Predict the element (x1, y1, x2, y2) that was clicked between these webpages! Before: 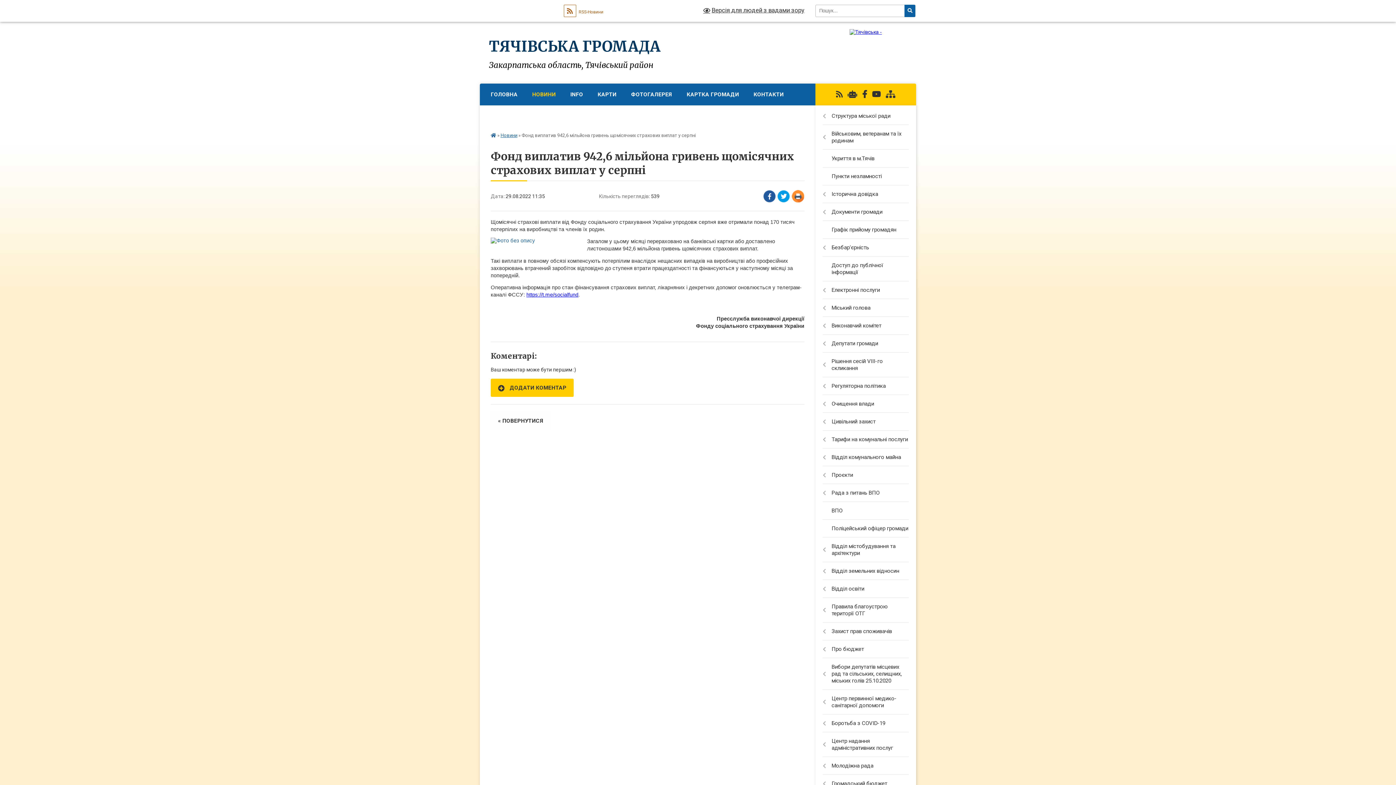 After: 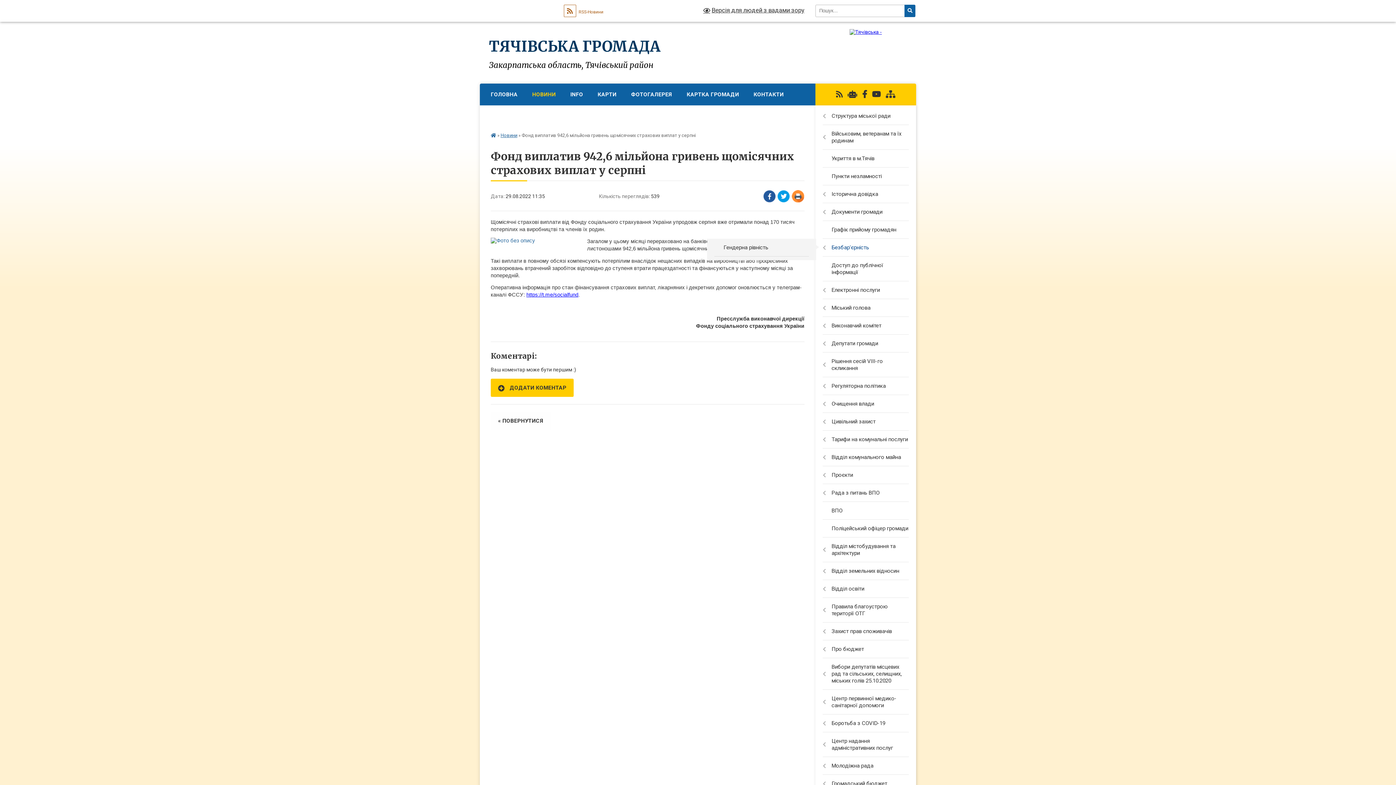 Action: label: Безбар'єрність bbox: (815, 238, 916, 256)